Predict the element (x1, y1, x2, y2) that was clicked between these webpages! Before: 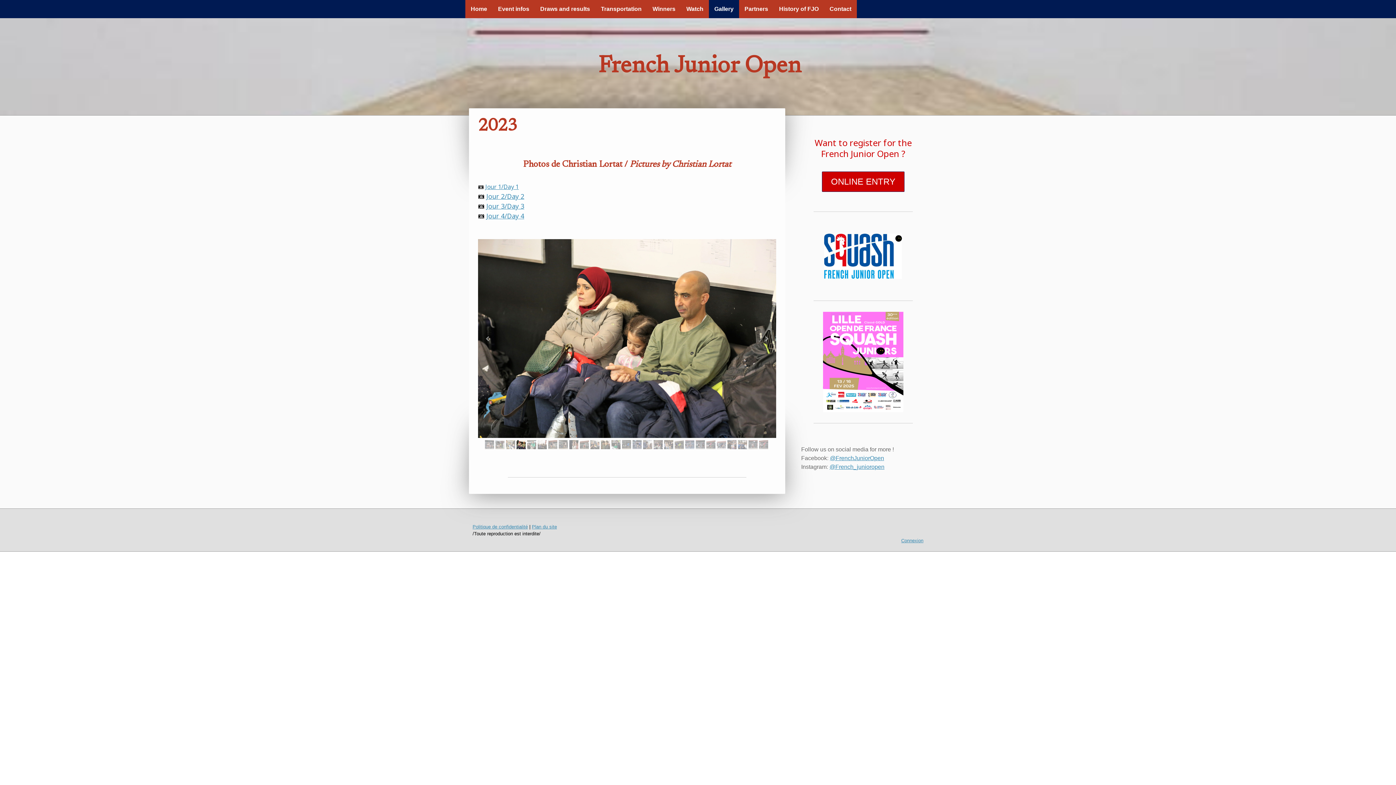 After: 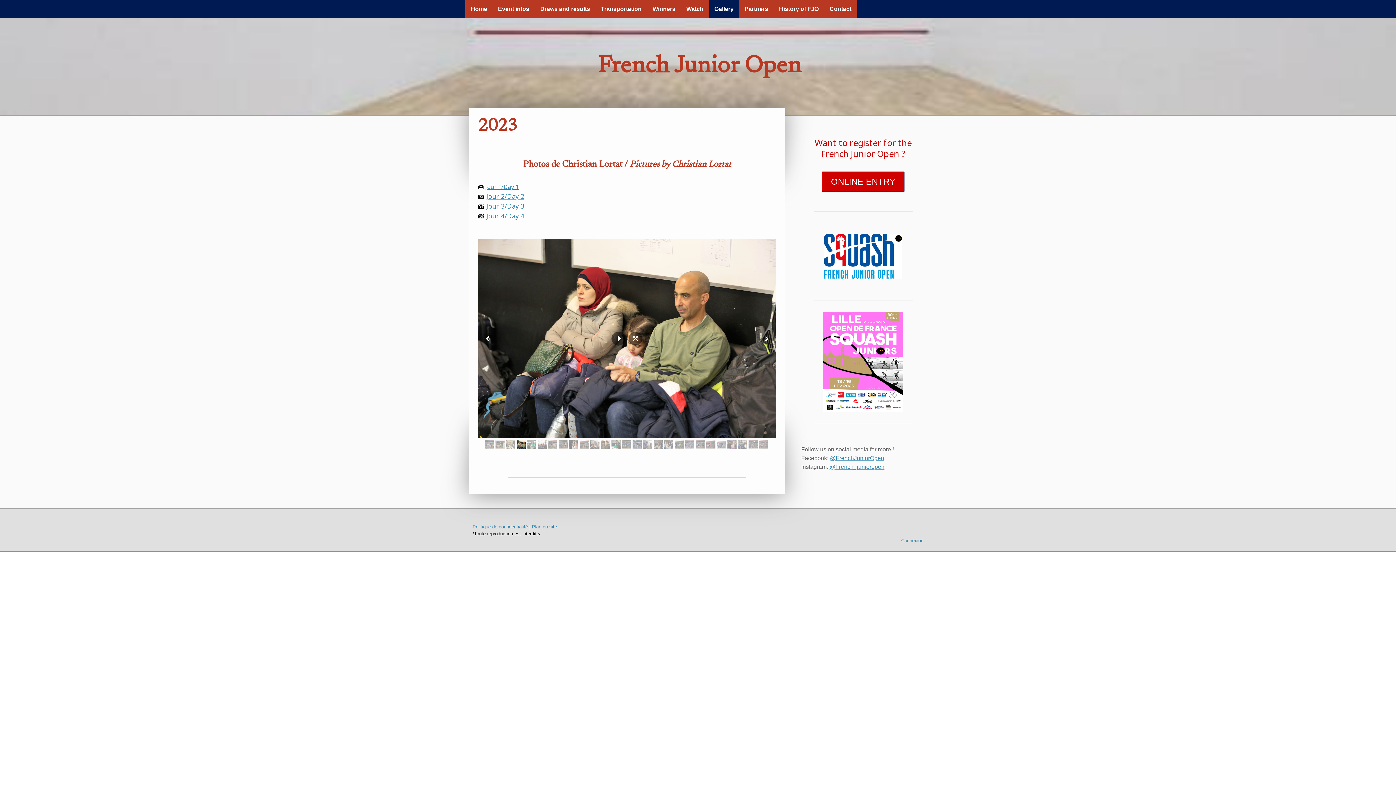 Action: bbox: (516, 440, 525, 449)